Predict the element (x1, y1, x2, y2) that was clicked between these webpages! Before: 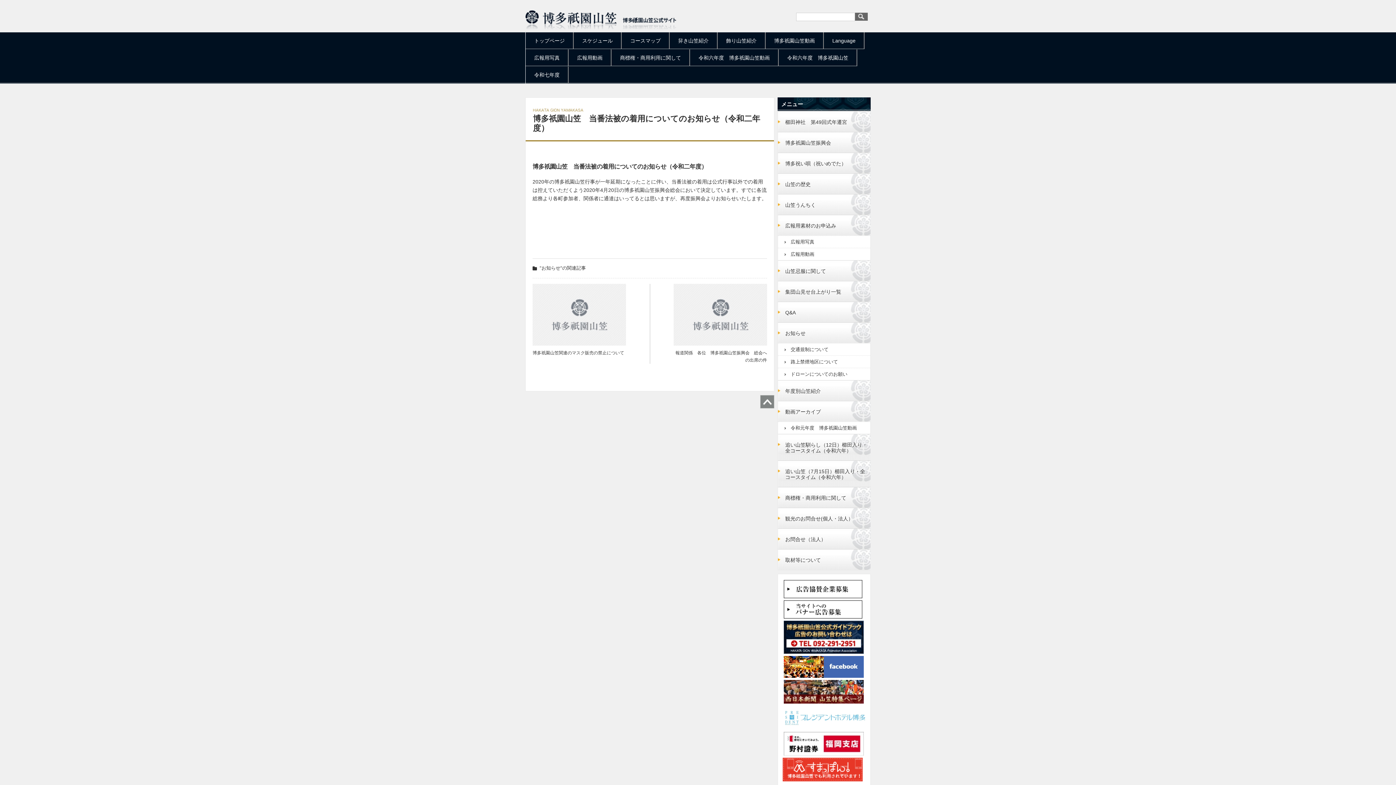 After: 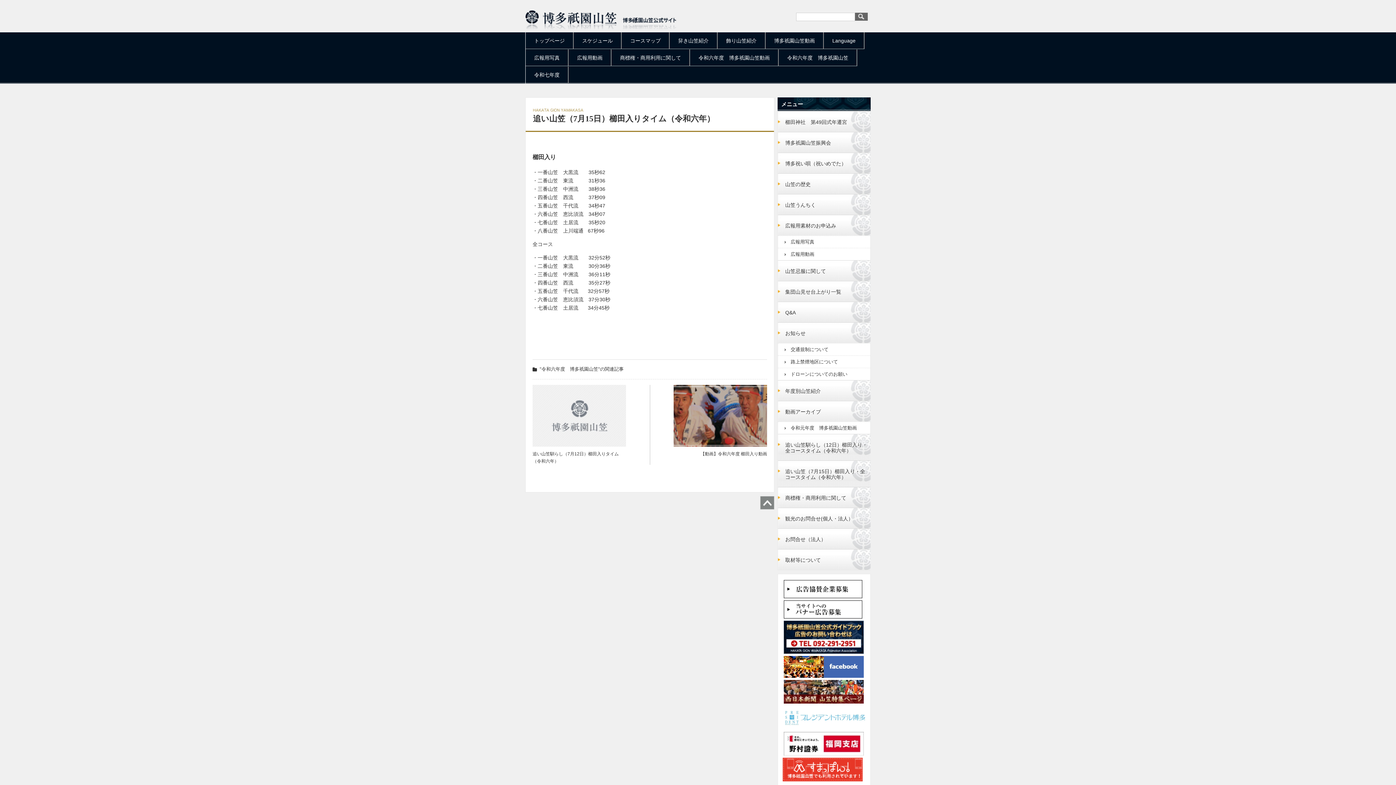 Action: label: 追い山笠（7月15日）櫛田入り・全コースタイム（令和六年） bbox: (778, 460, 871, 487)